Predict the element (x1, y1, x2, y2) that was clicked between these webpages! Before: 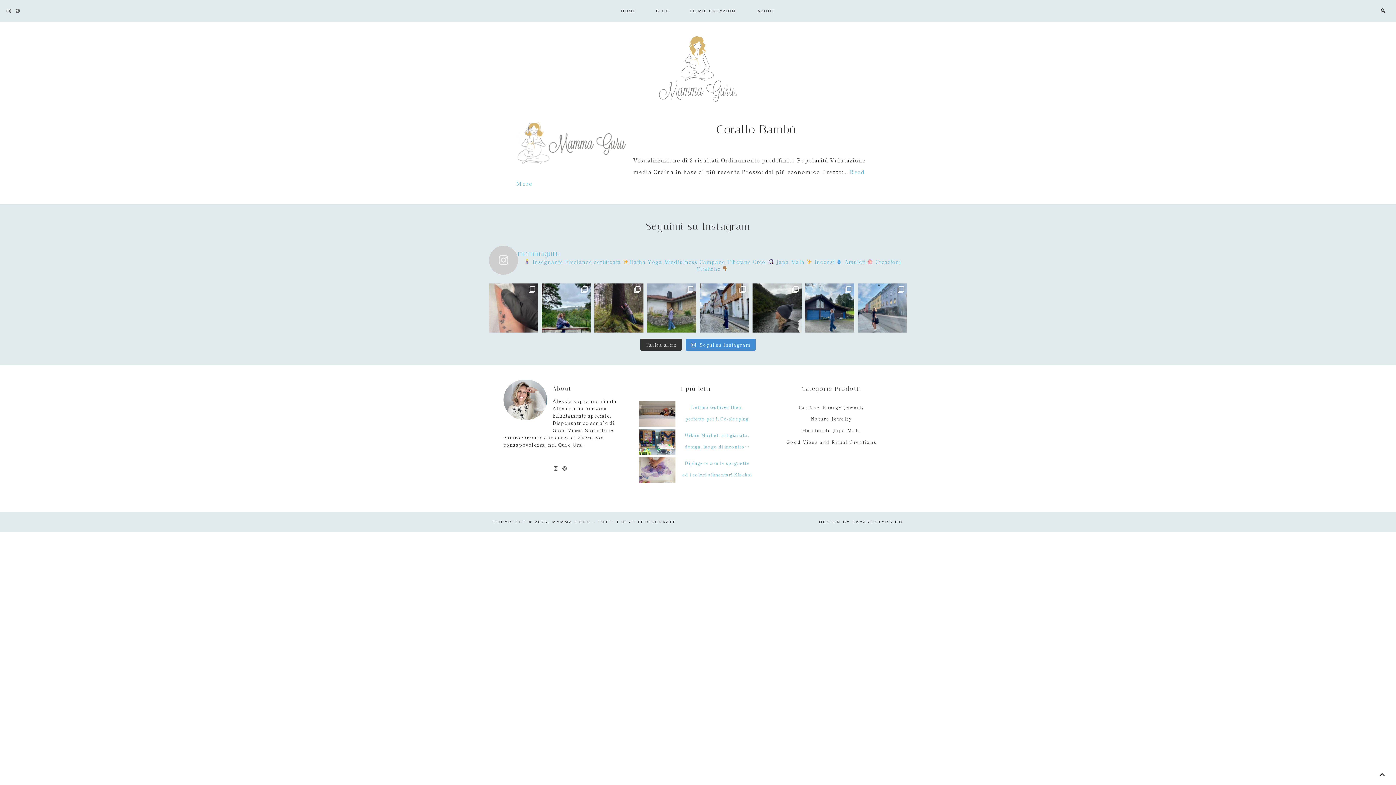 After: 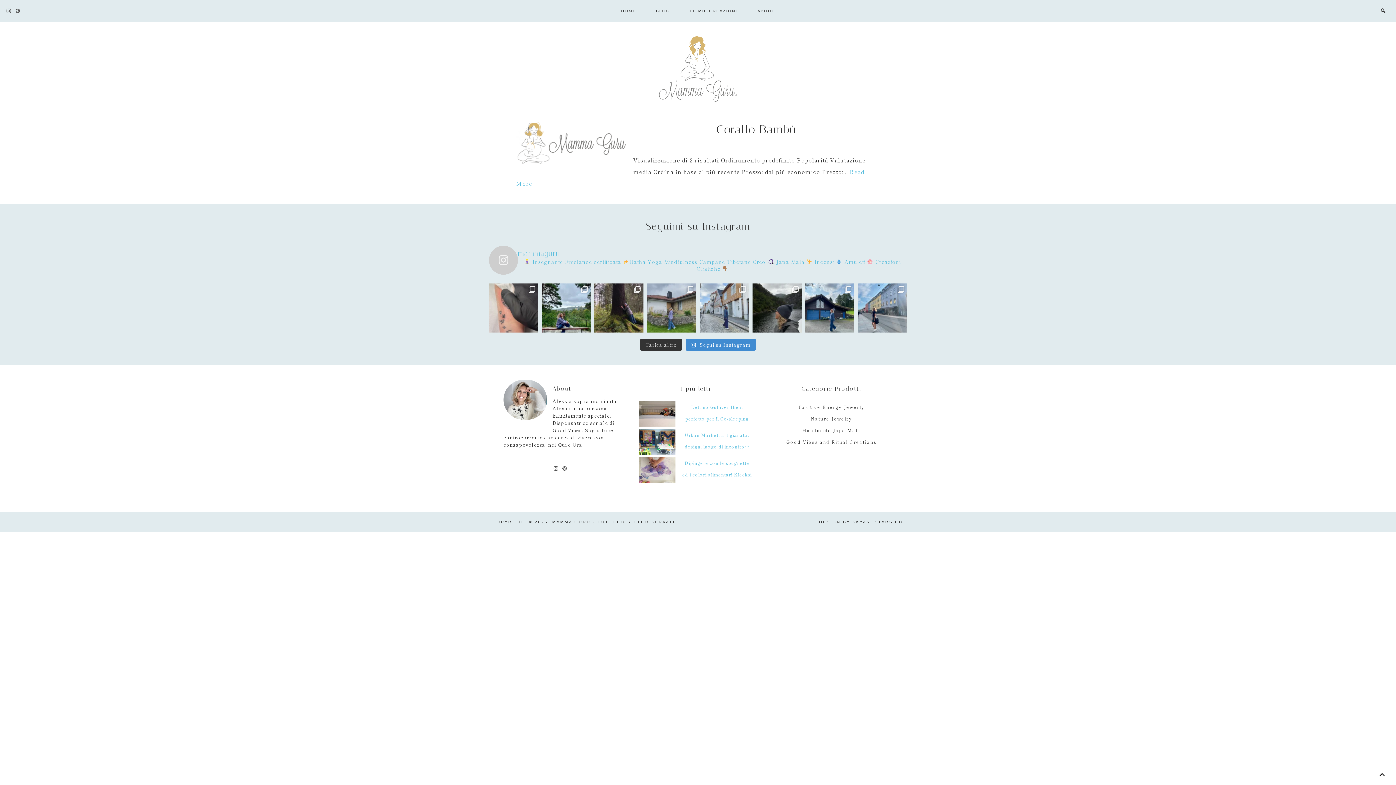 Action: label: Bergen sembra un set cinematografico… È così b bbox: (700, 283, 749, 332)